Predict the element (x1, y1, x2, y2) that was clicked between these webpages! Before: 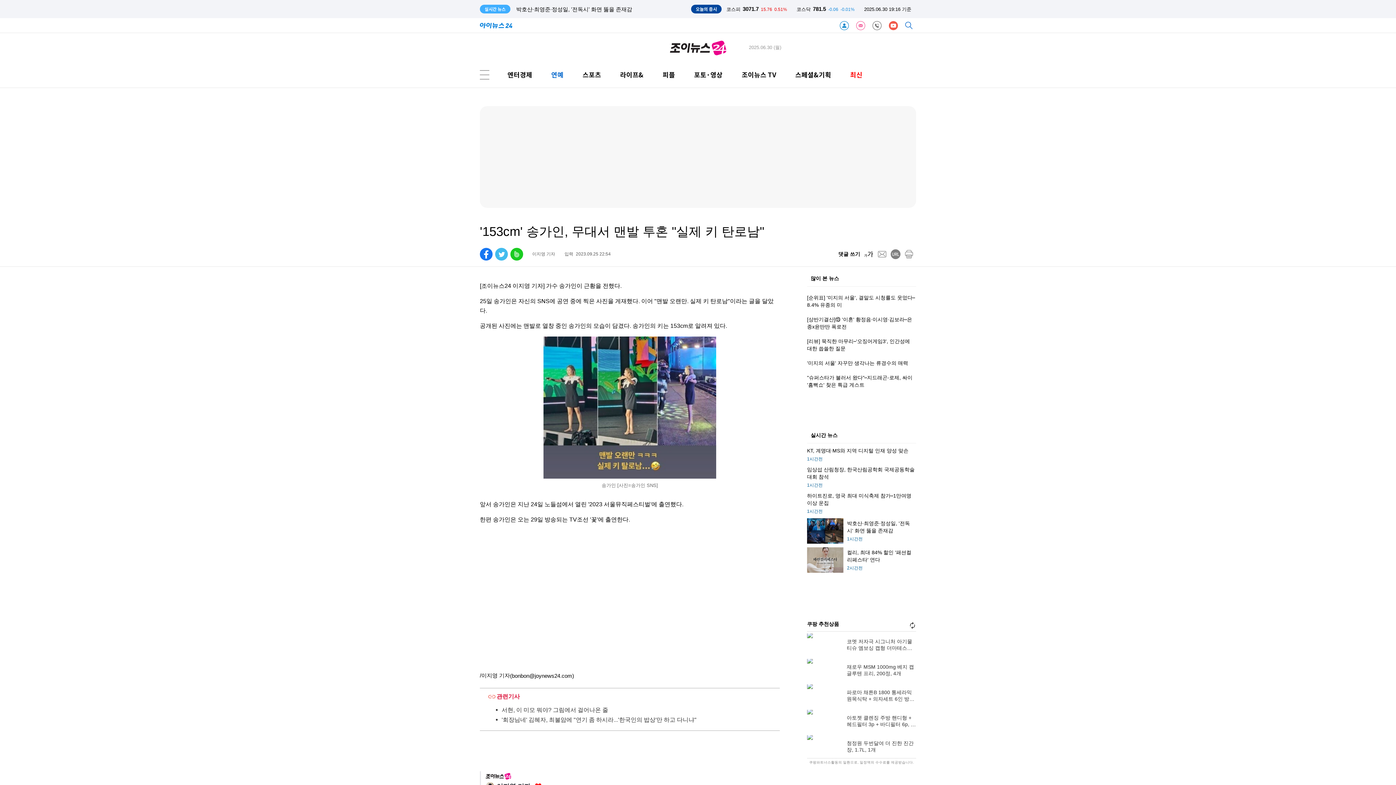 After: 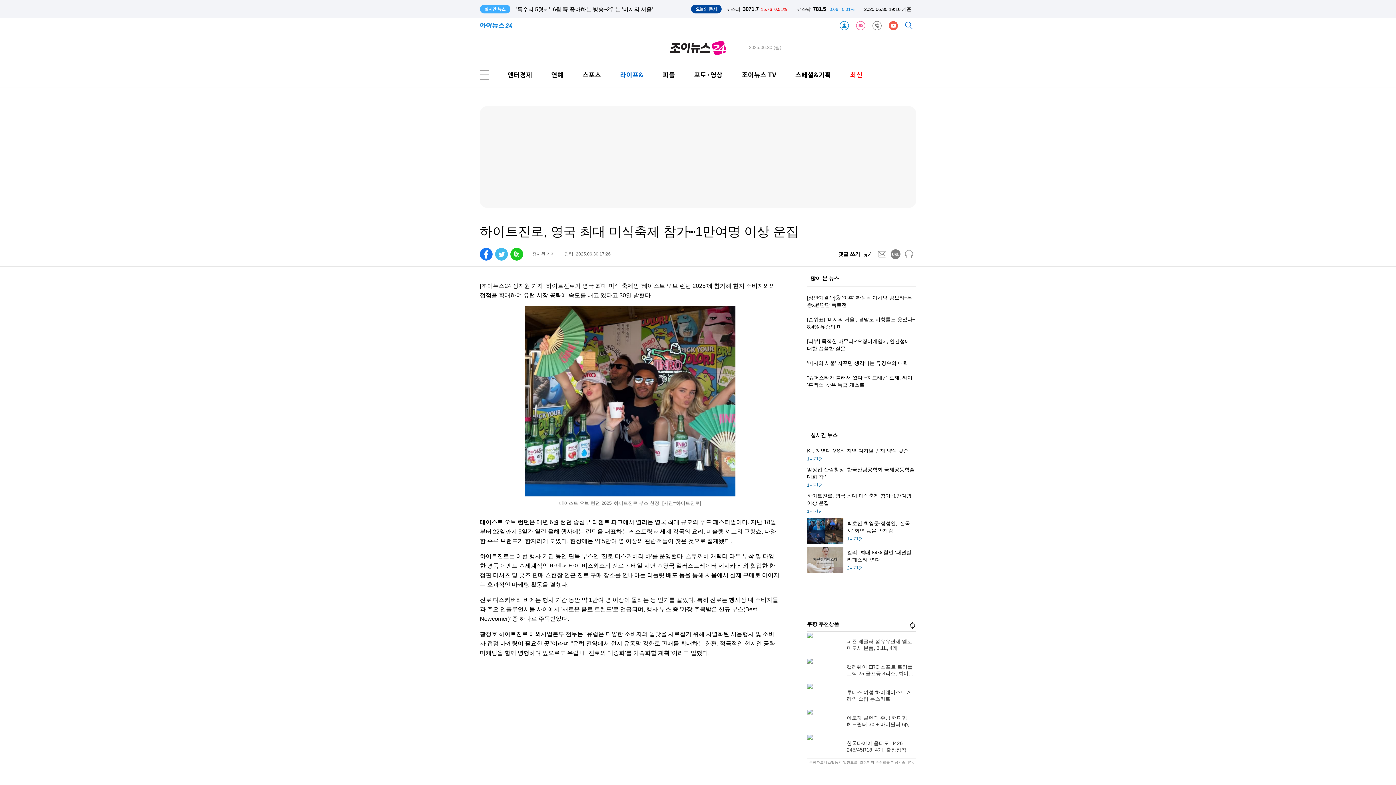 Action: bbox: (807, 492, 916, 515) label: 하이트진로, 영국 최대 미식축제 참가⋯1만여명 이상 운집
1시간전